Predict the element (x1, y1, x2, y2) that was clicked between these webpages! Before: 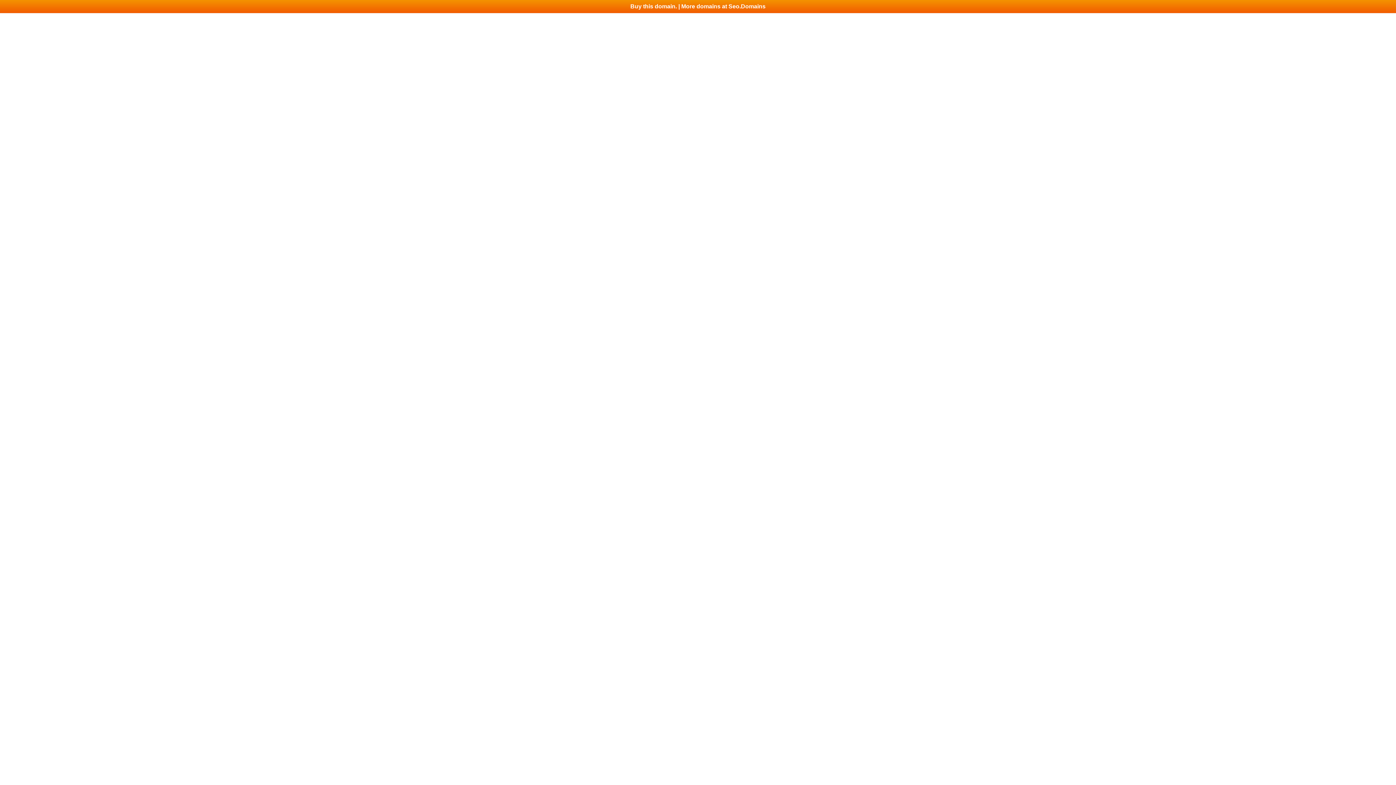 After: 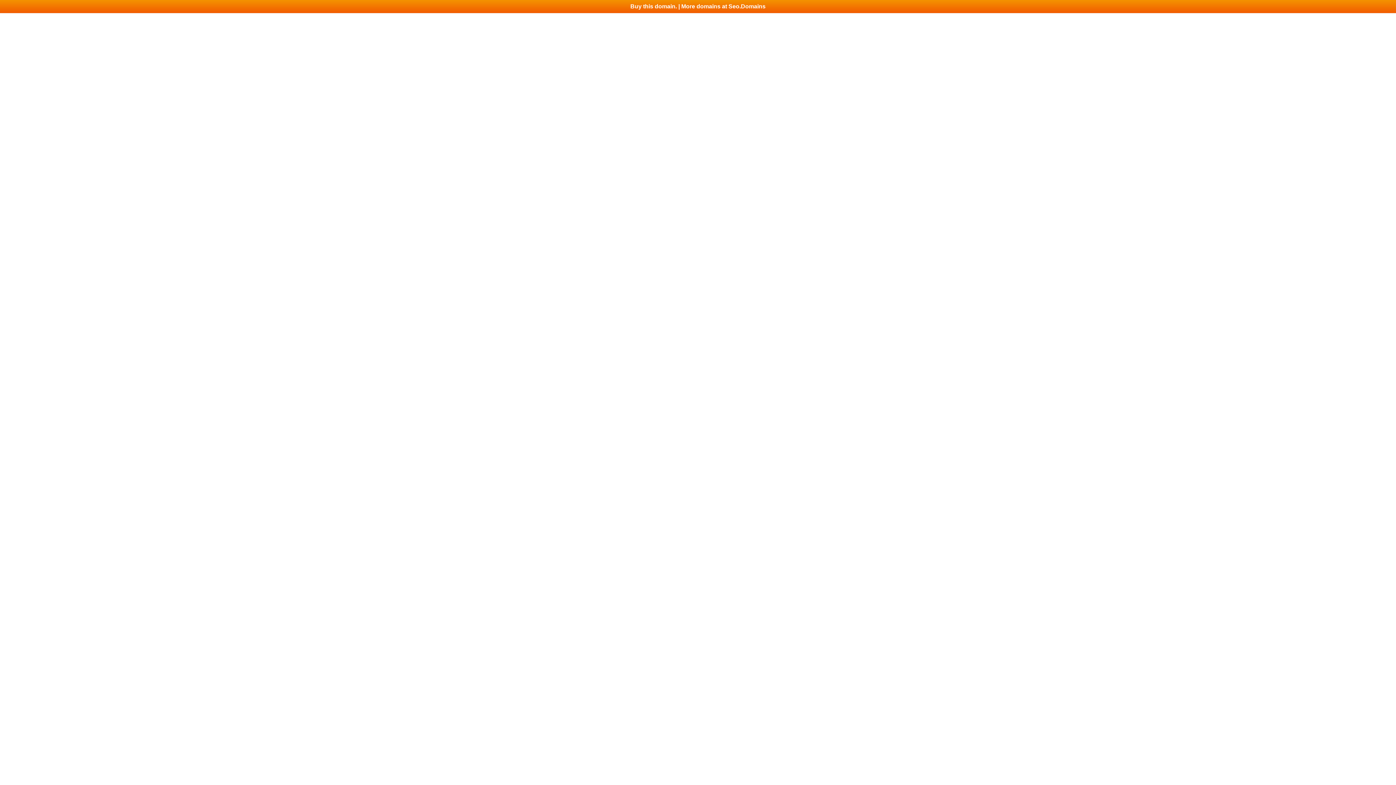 Action: bbox: (0, 0, 1396, 13) label: Buy this domain. | More domains at Seo.Domains